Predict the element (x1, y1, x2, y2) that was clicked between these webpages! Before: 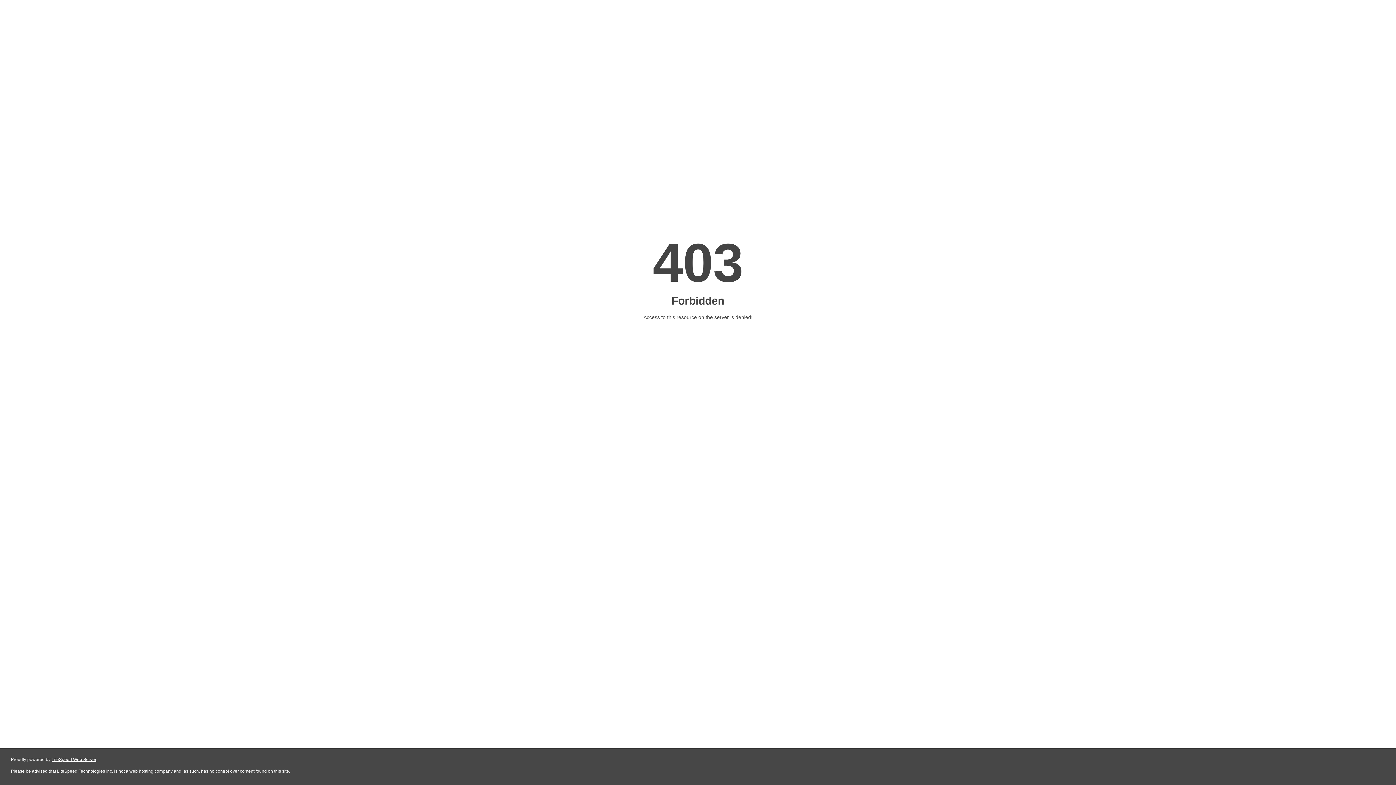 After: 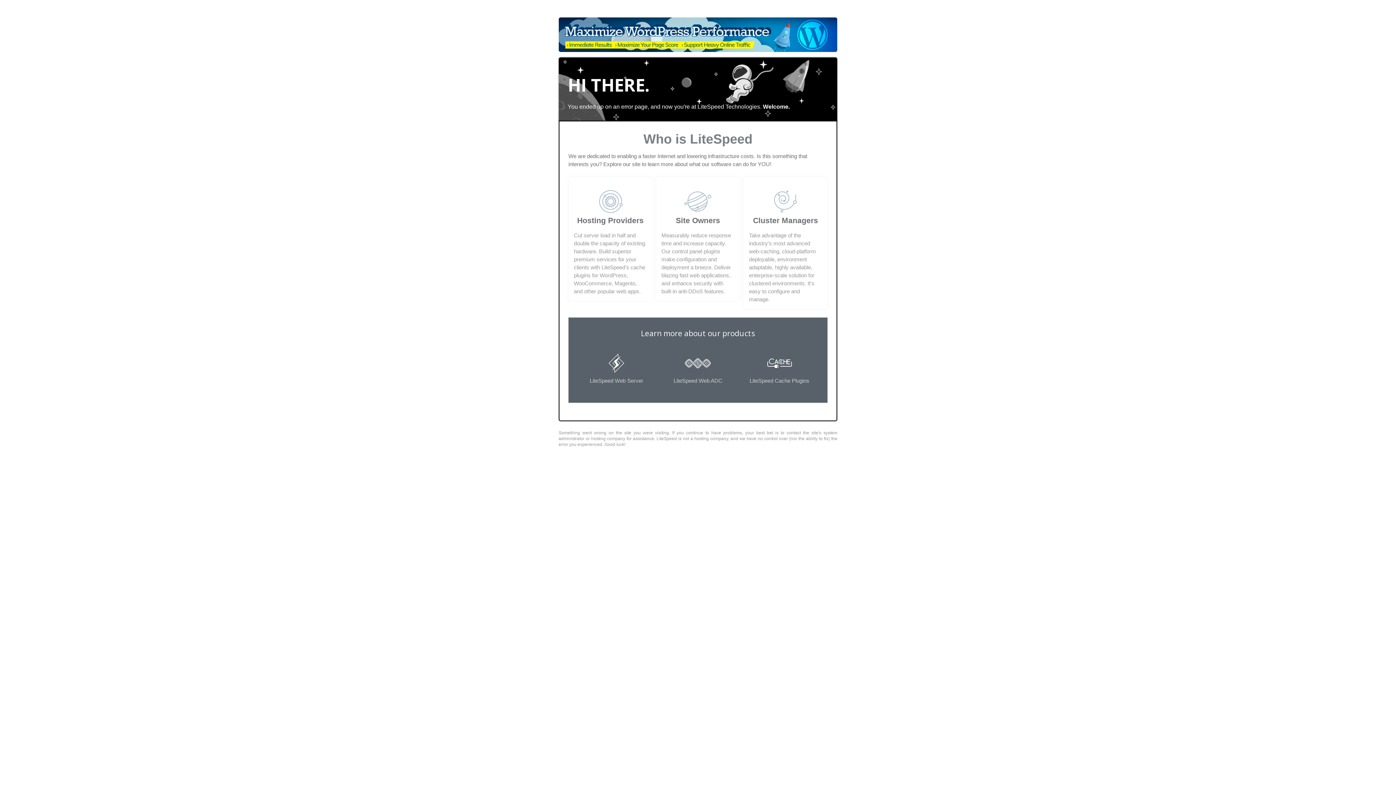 Action: bbox: (51, 757, 96, 762) label: LiteSpeed Web Server